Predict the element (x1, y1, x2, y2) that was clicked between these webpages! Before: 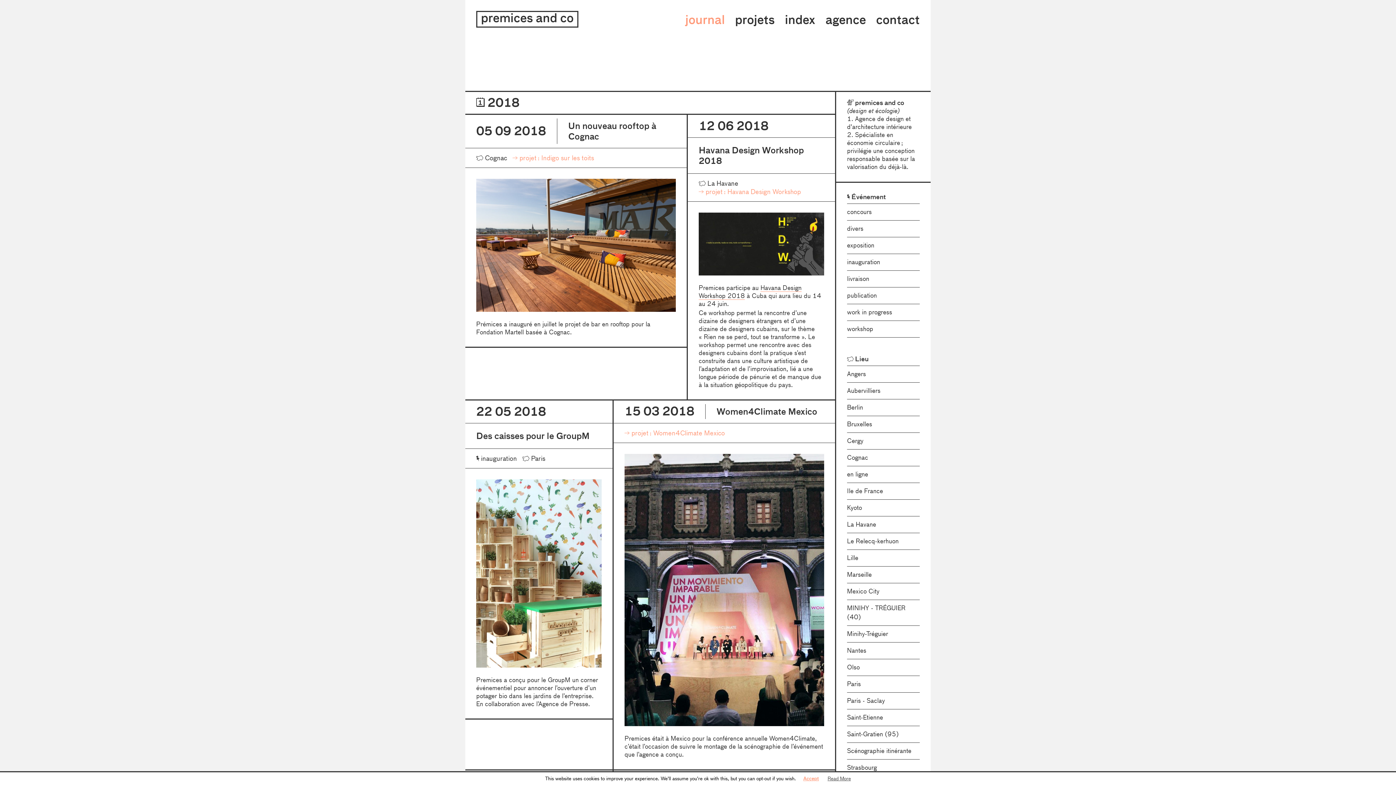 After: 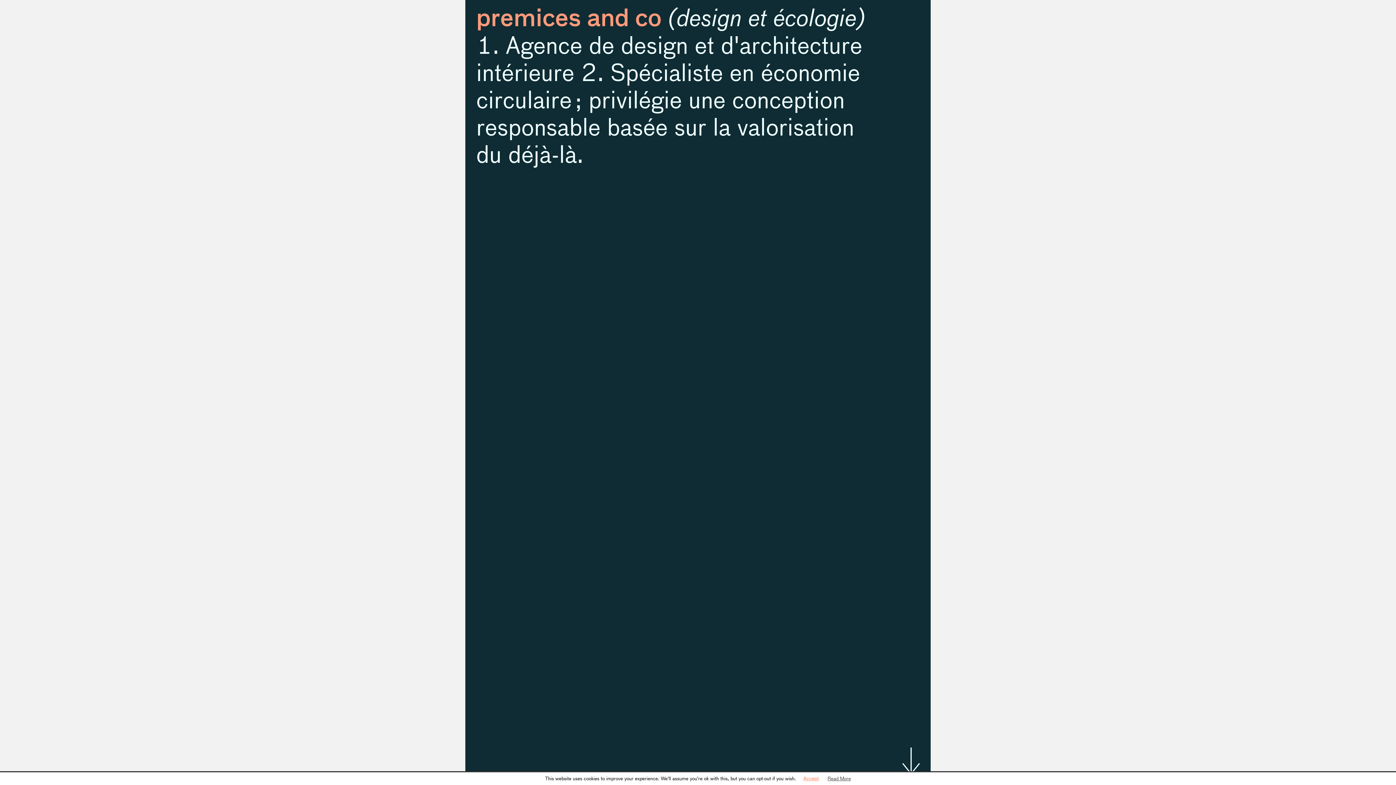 Action: label: workshop bbox: (847, 321, 920, 337)